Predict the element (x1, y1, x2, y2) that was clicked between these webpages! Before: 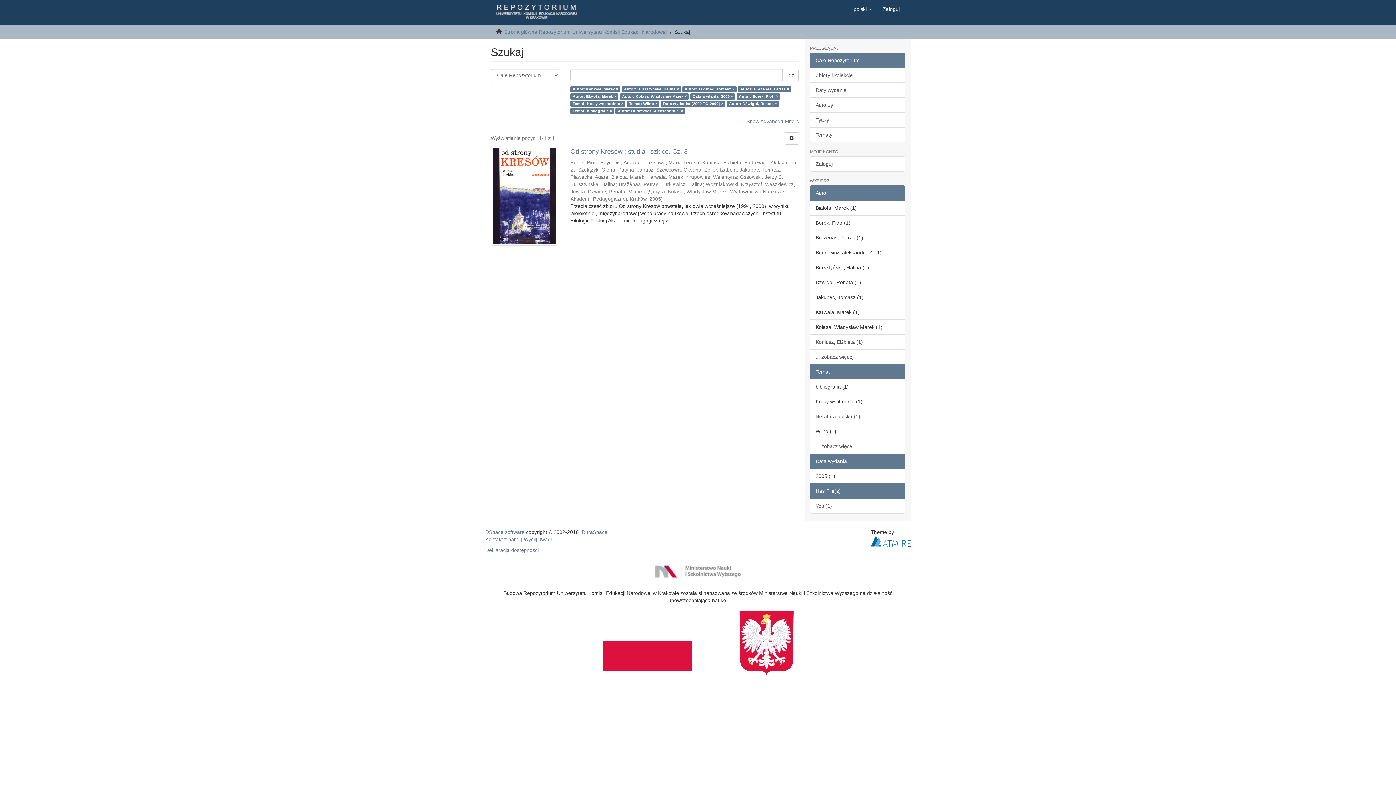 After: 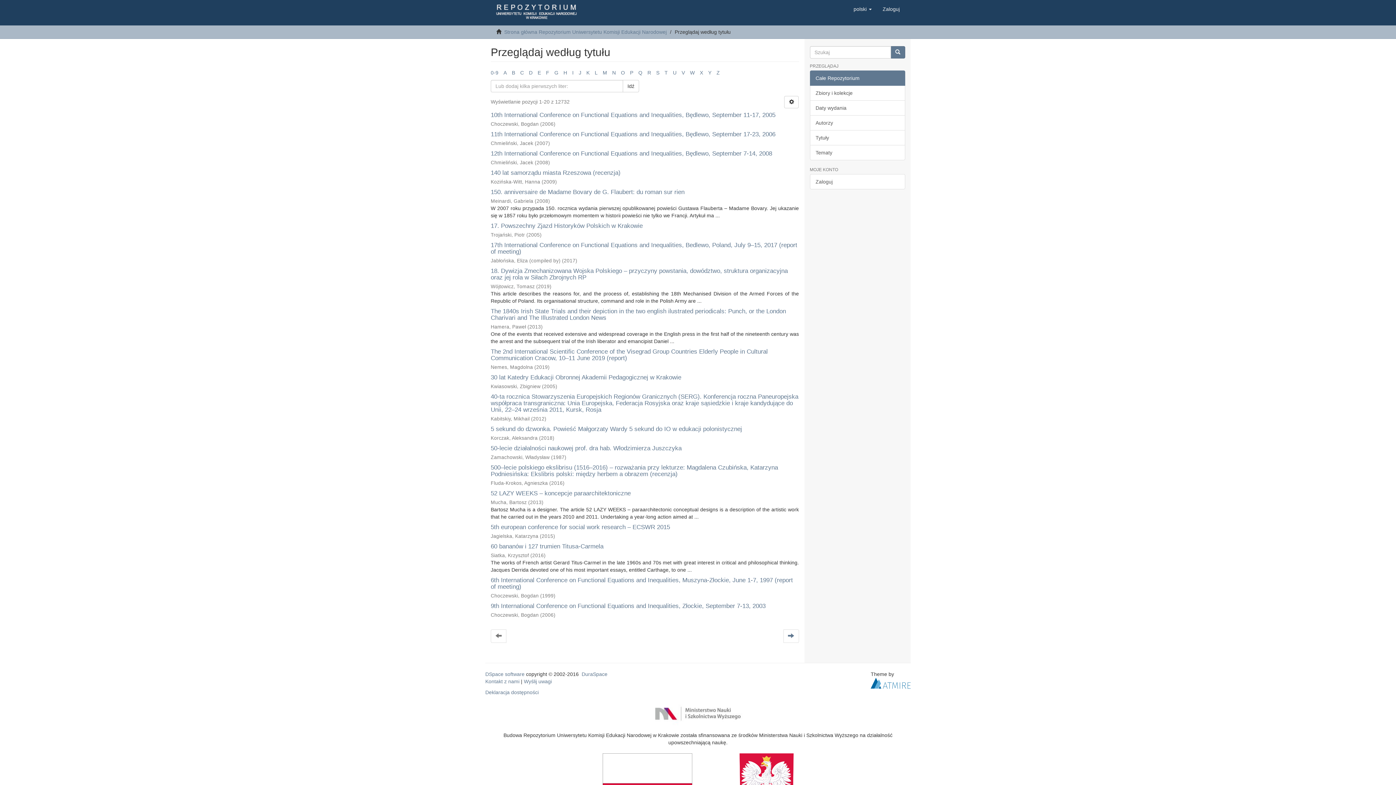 Action: bbox: (810, 112, 905, 127) label: Tytuły